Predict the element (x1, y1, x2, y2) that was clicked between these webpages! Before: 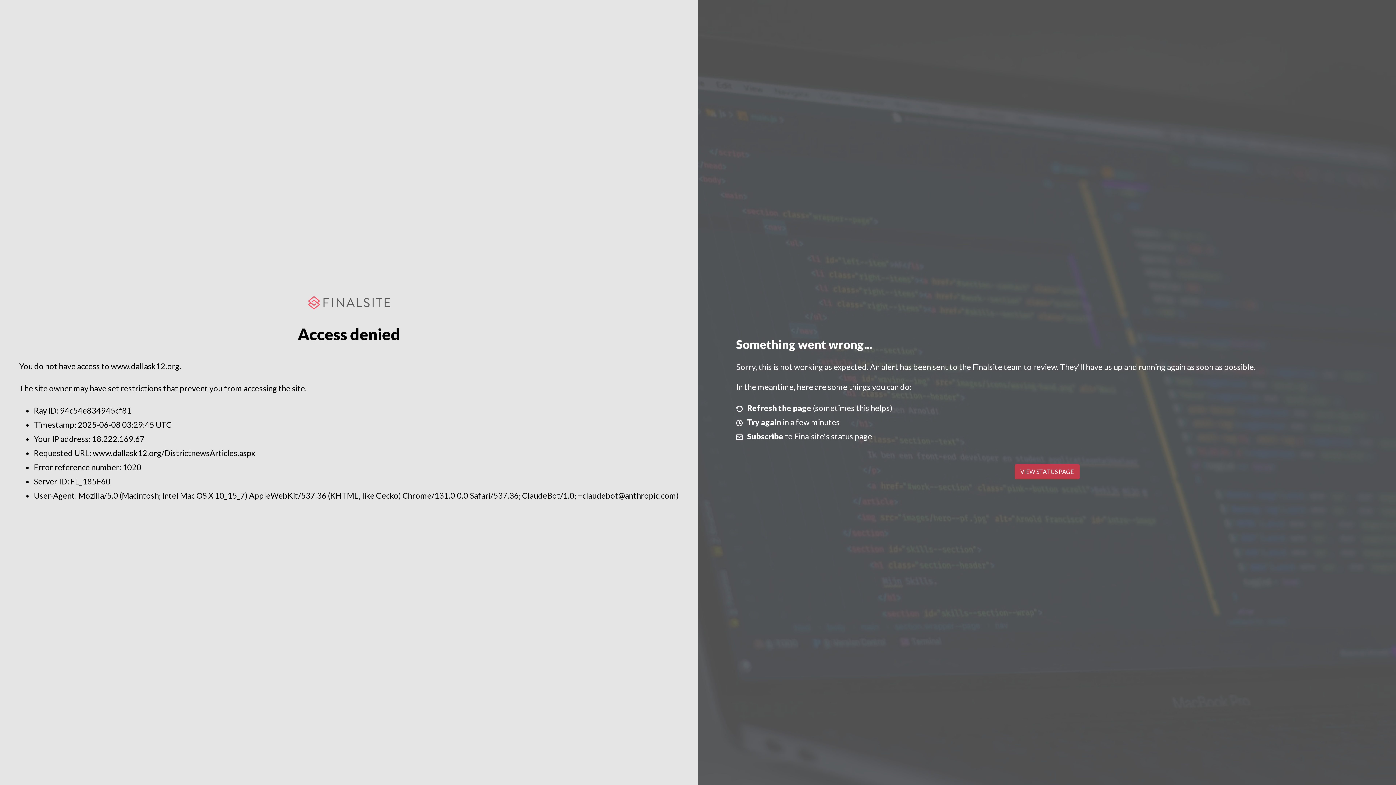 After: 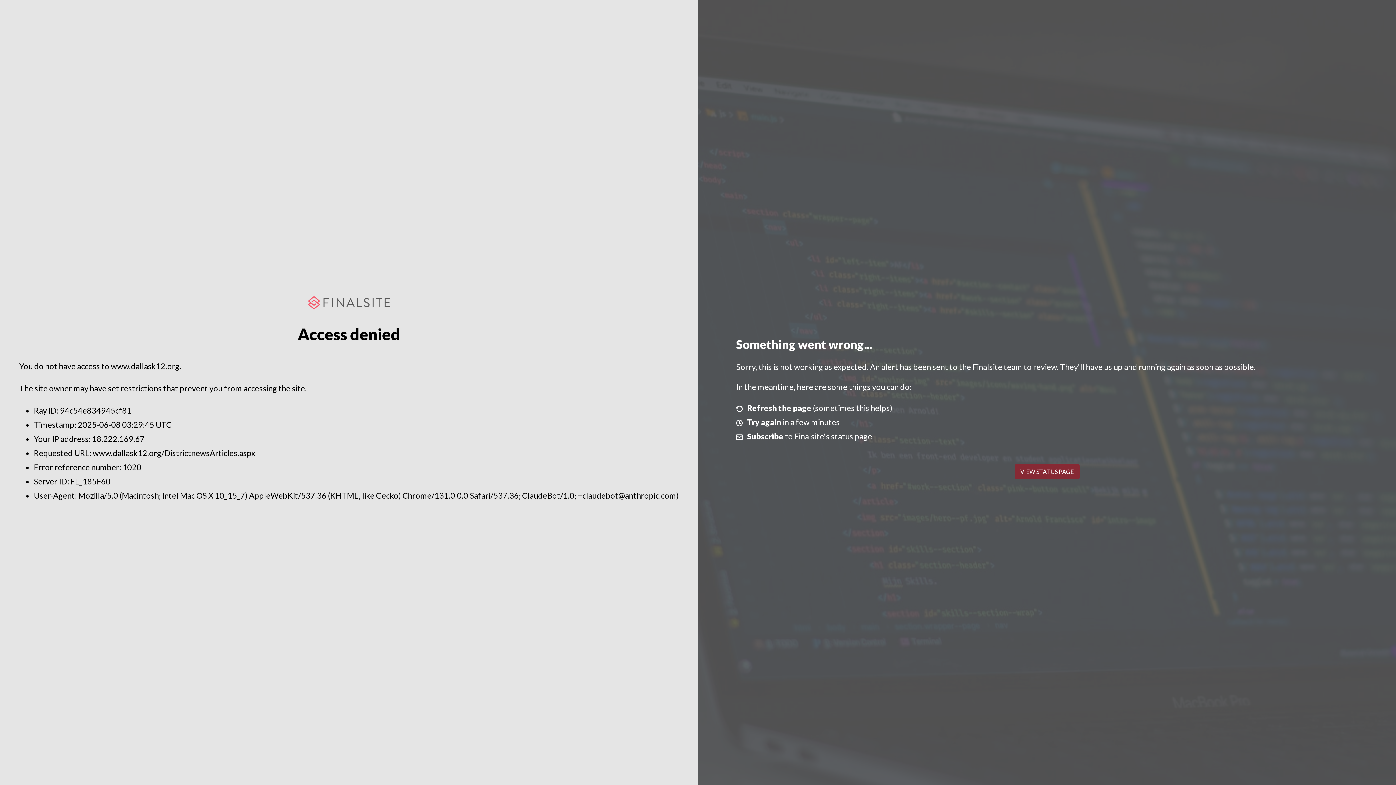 Action: bbox: (1014, 464, 1079, 479) label: VIEW STATUS PAGE